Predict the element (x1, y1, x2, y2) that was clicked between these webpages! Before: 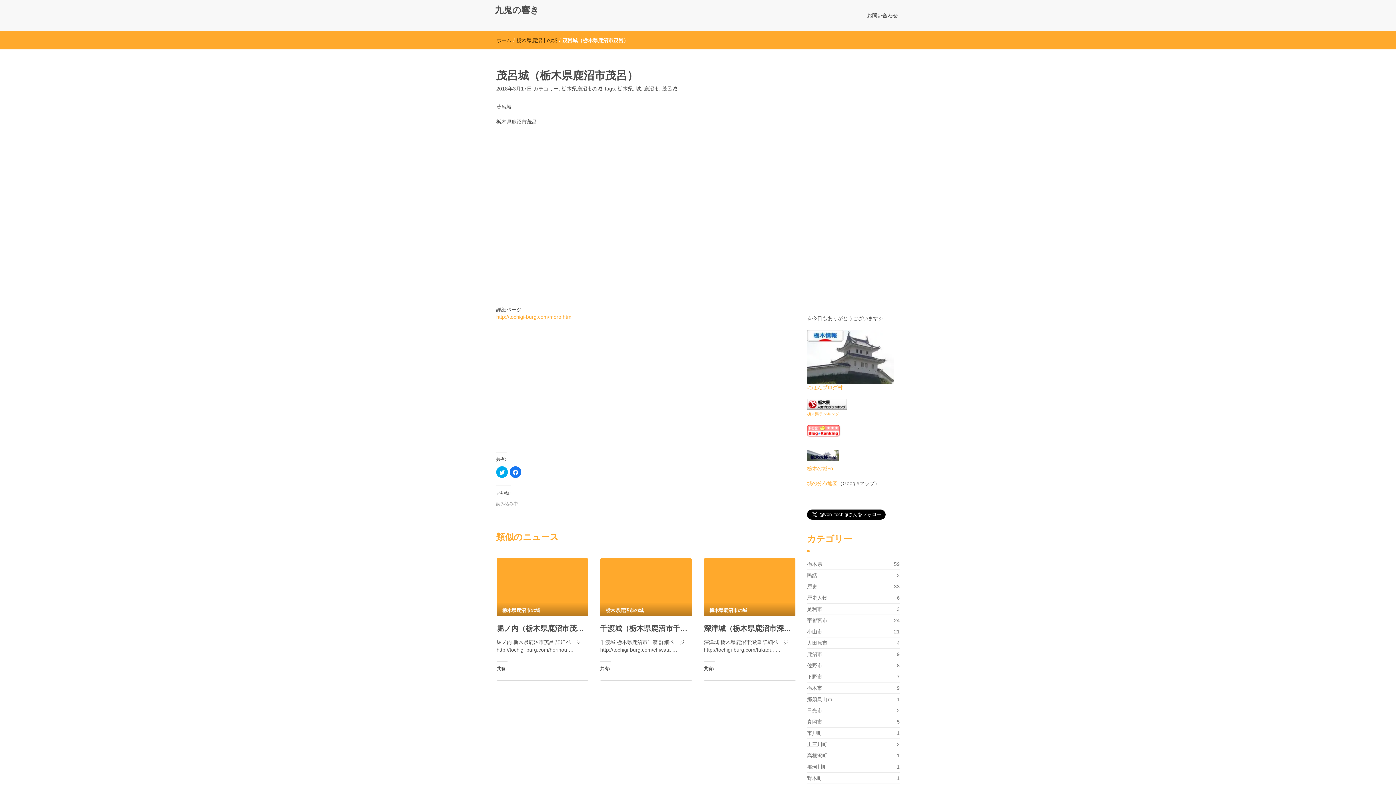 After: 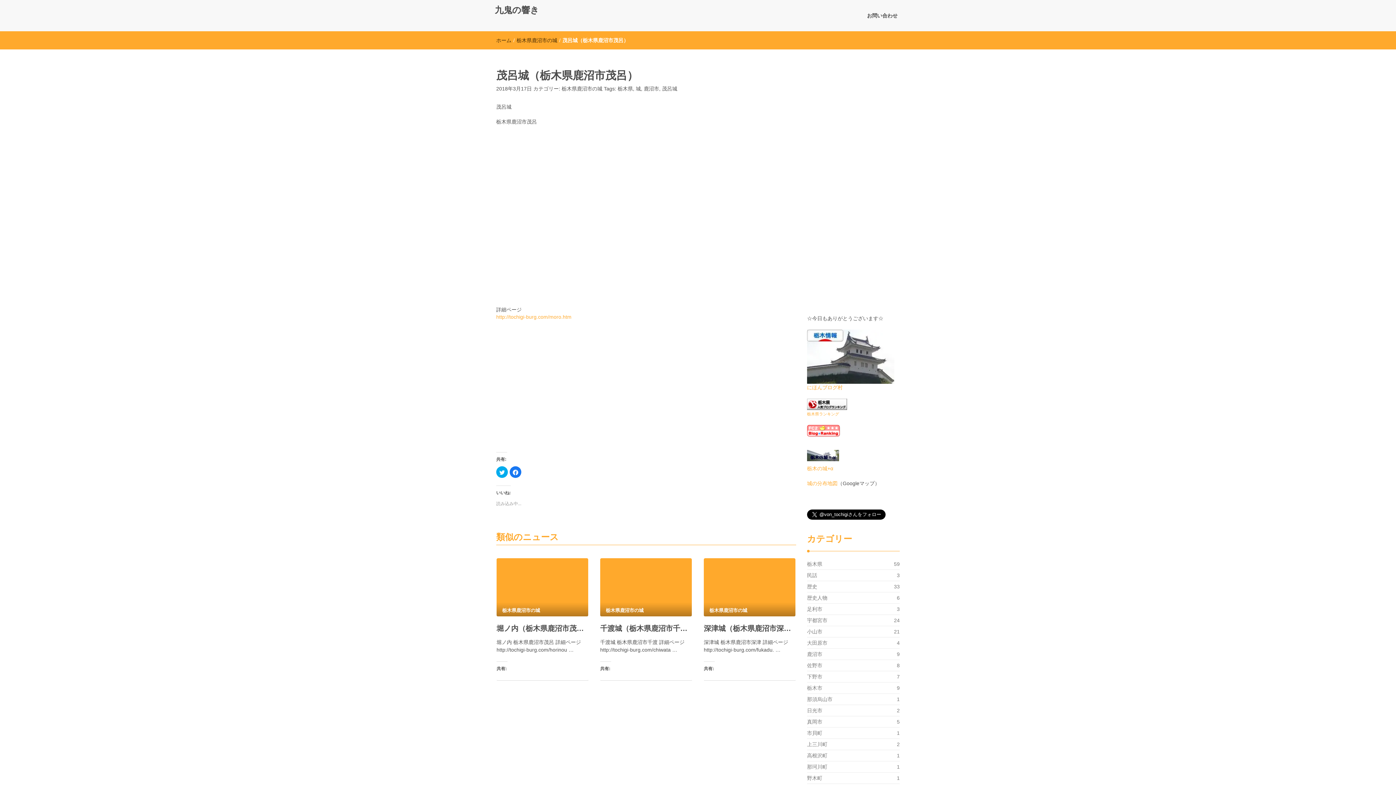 Action: label: にほんブログ村 bbox: (807, 384, 842, 390)